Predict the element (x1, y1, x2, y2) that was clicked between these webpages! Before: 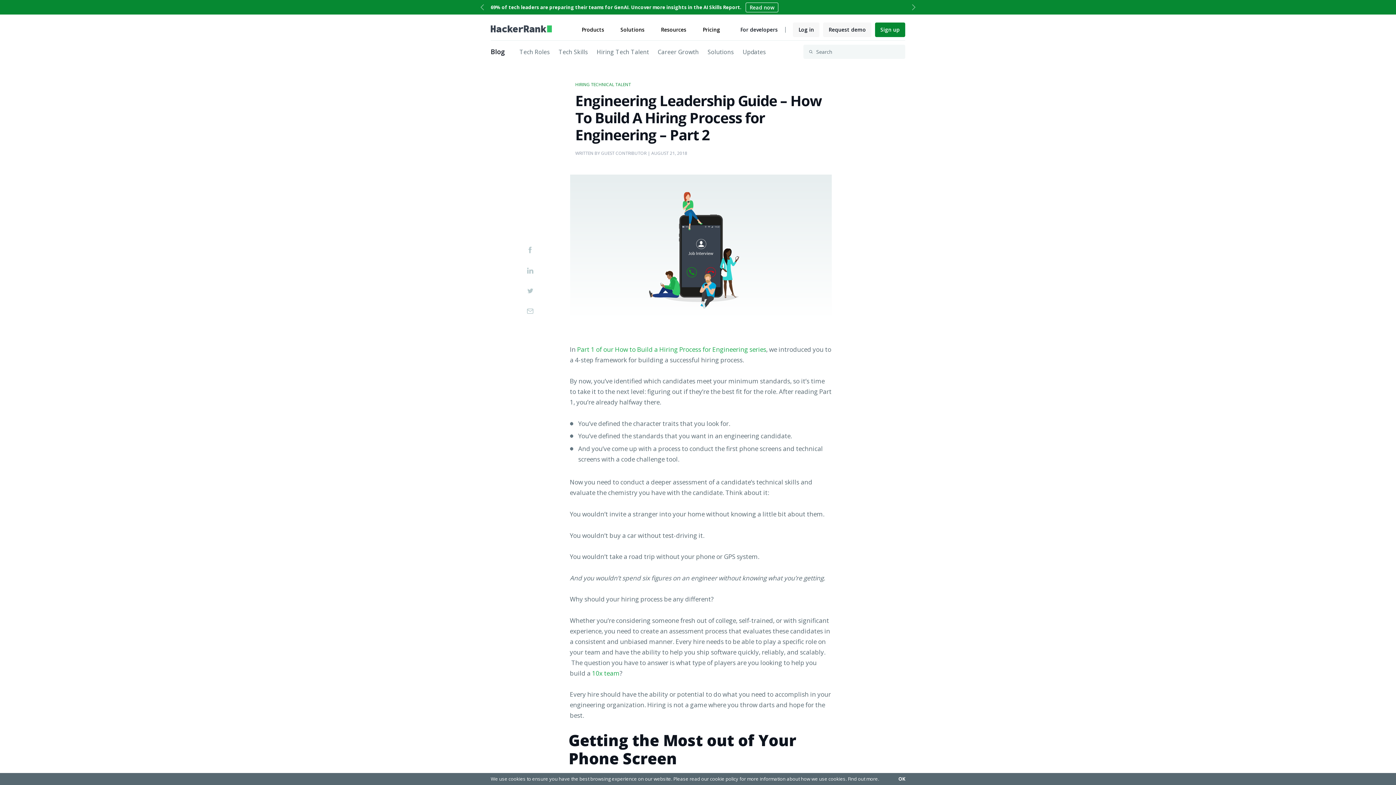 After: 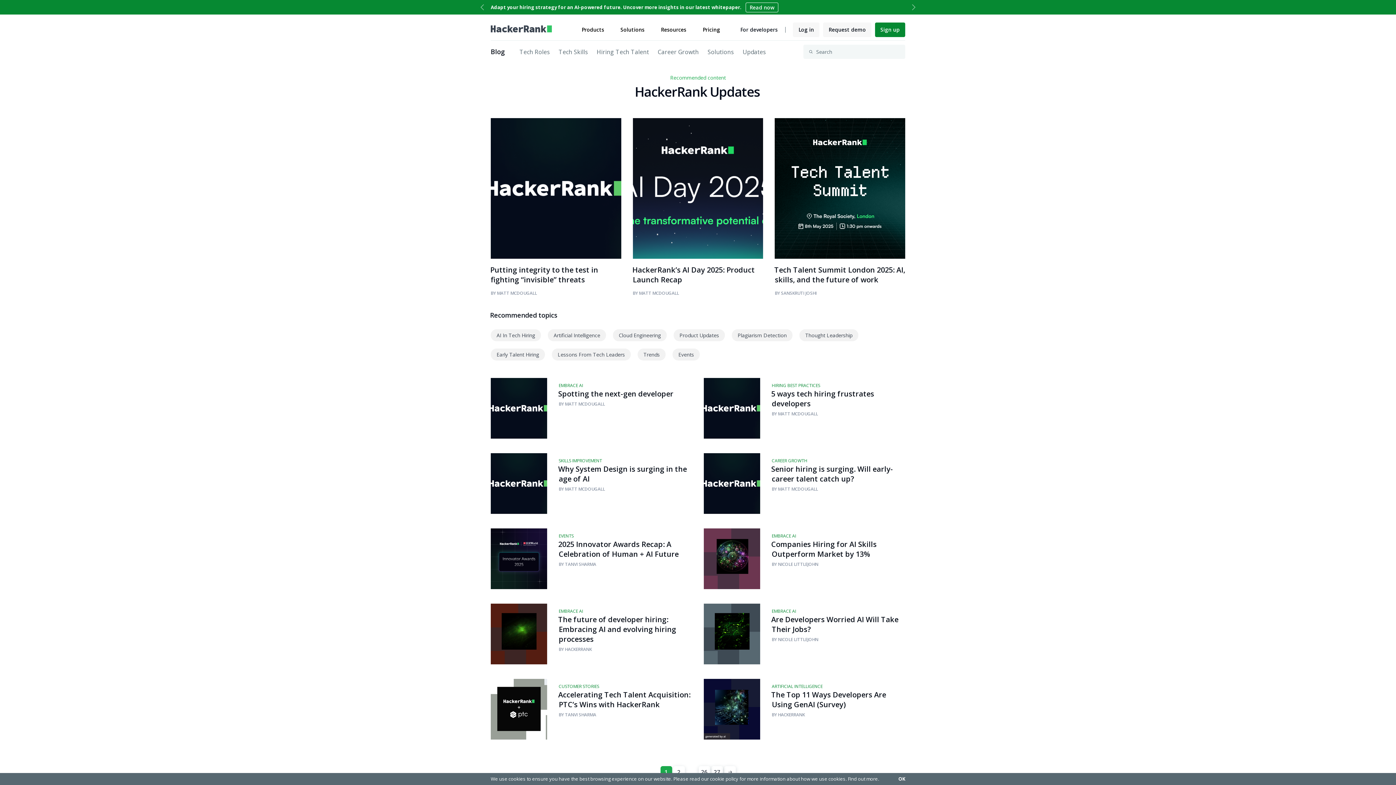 Action: label: Updates bbox: (742, 46, 766, 56)